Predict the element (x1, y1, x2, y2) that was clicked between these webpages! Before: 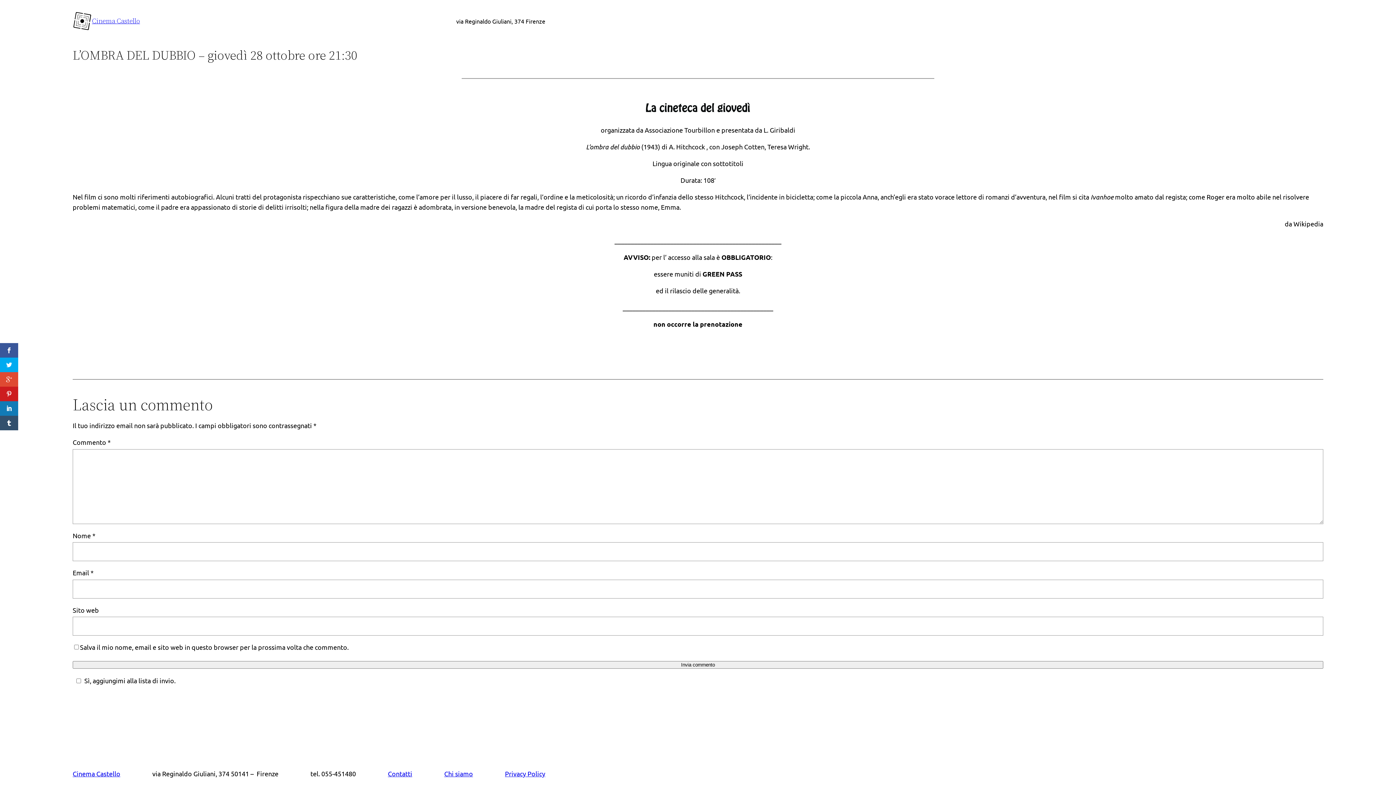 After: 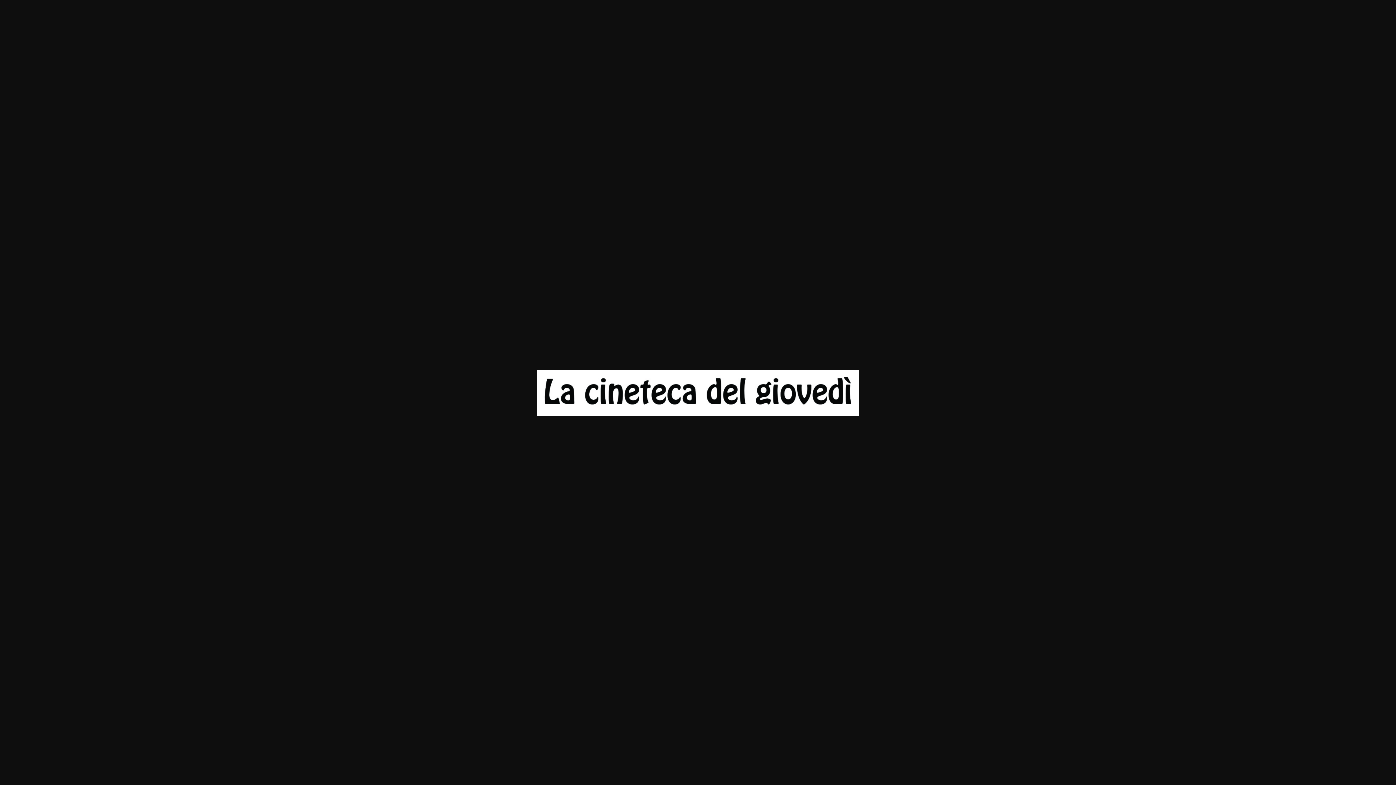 Action: bbox: (643, 109, 752, 117)